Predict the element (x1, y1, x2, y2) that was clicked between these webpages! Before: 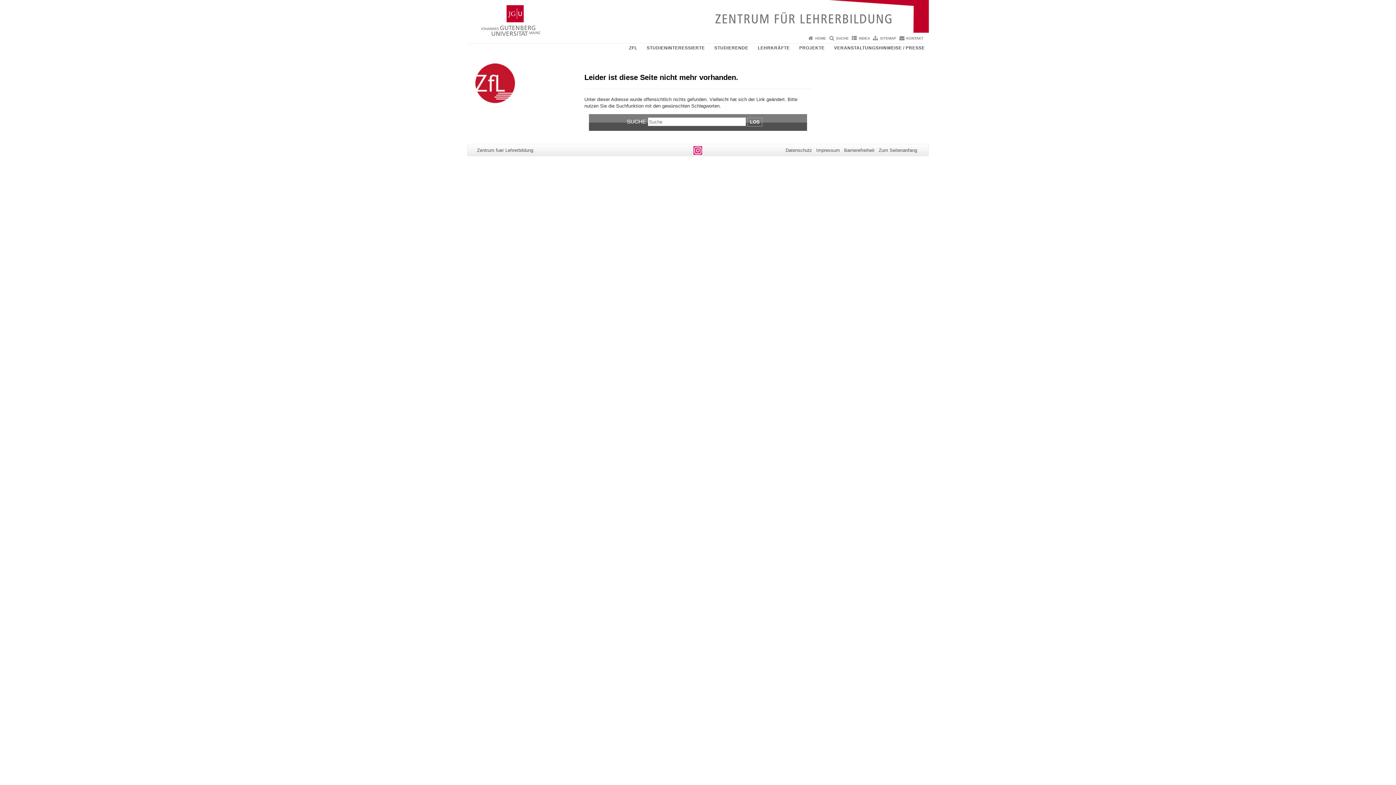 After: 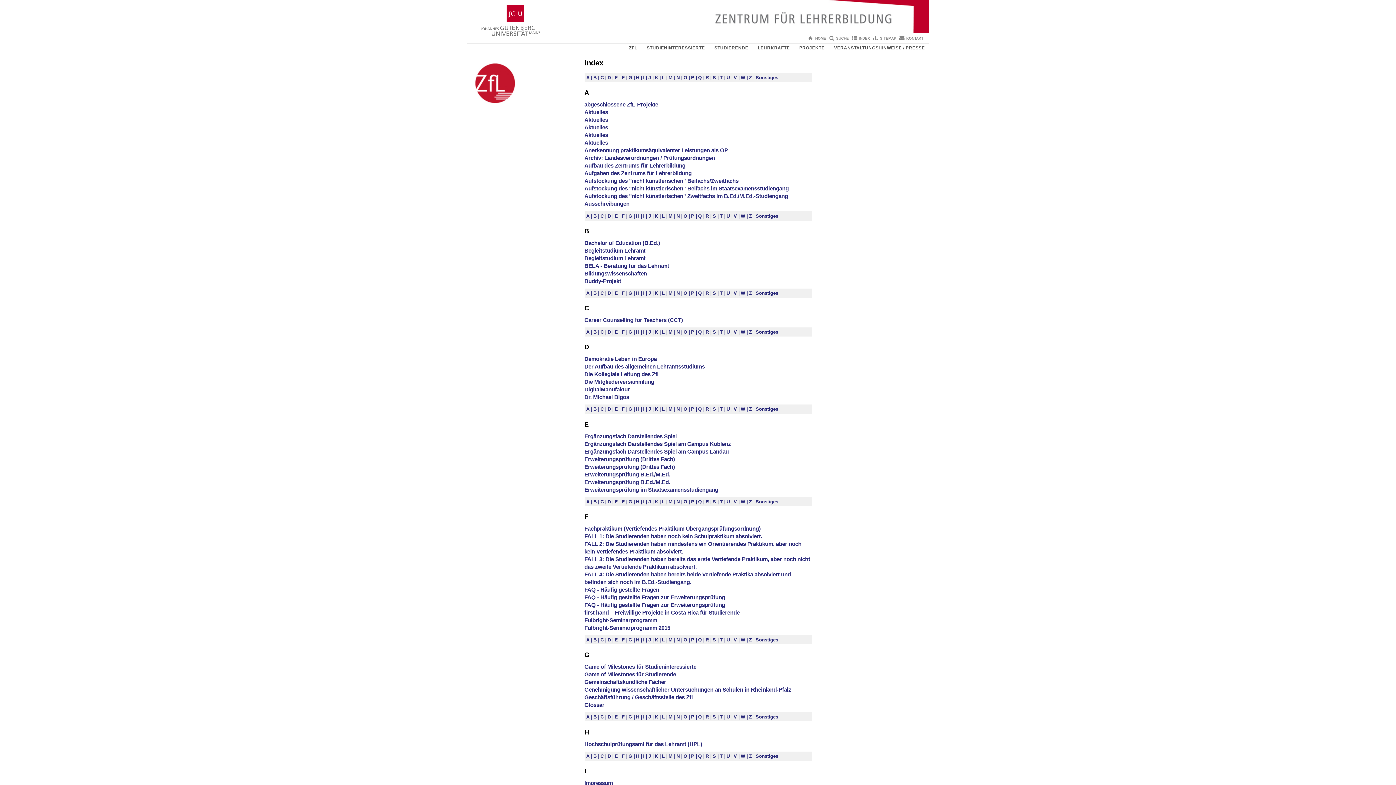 Action: label: INDEX bbox: (859, 36, 870, 40)